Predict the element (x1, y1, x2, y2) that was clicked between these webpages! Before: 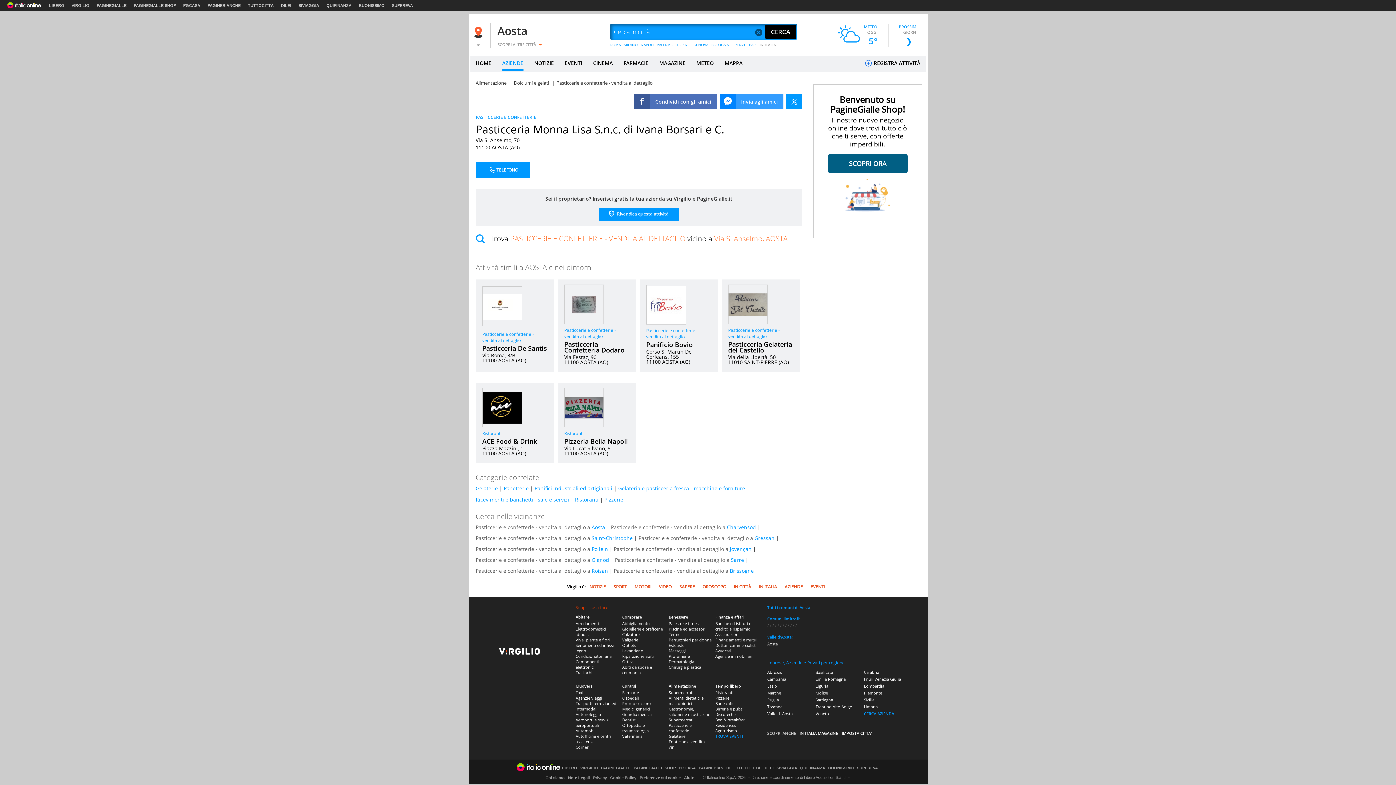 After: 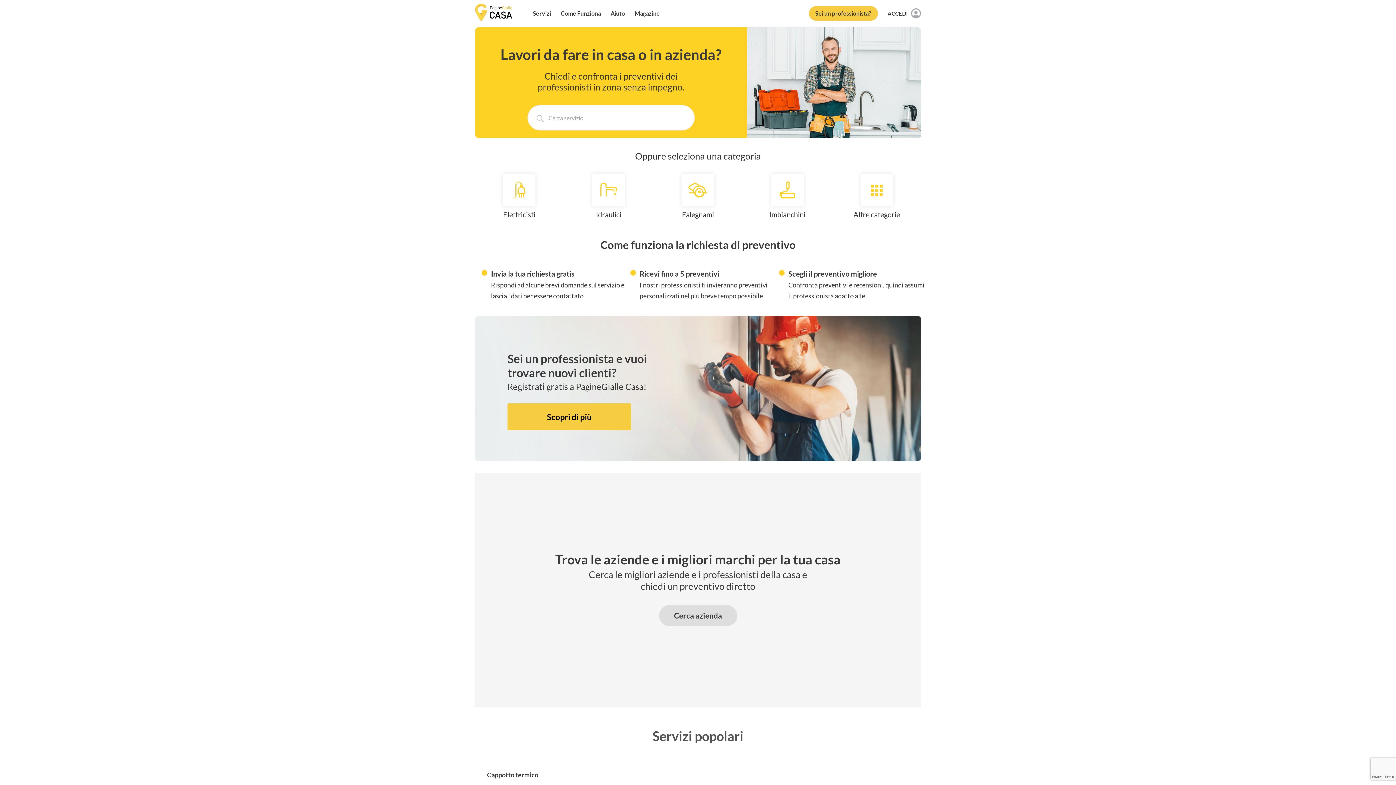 Action: bbox: (678, 766, 696, 770) label: PGCASA